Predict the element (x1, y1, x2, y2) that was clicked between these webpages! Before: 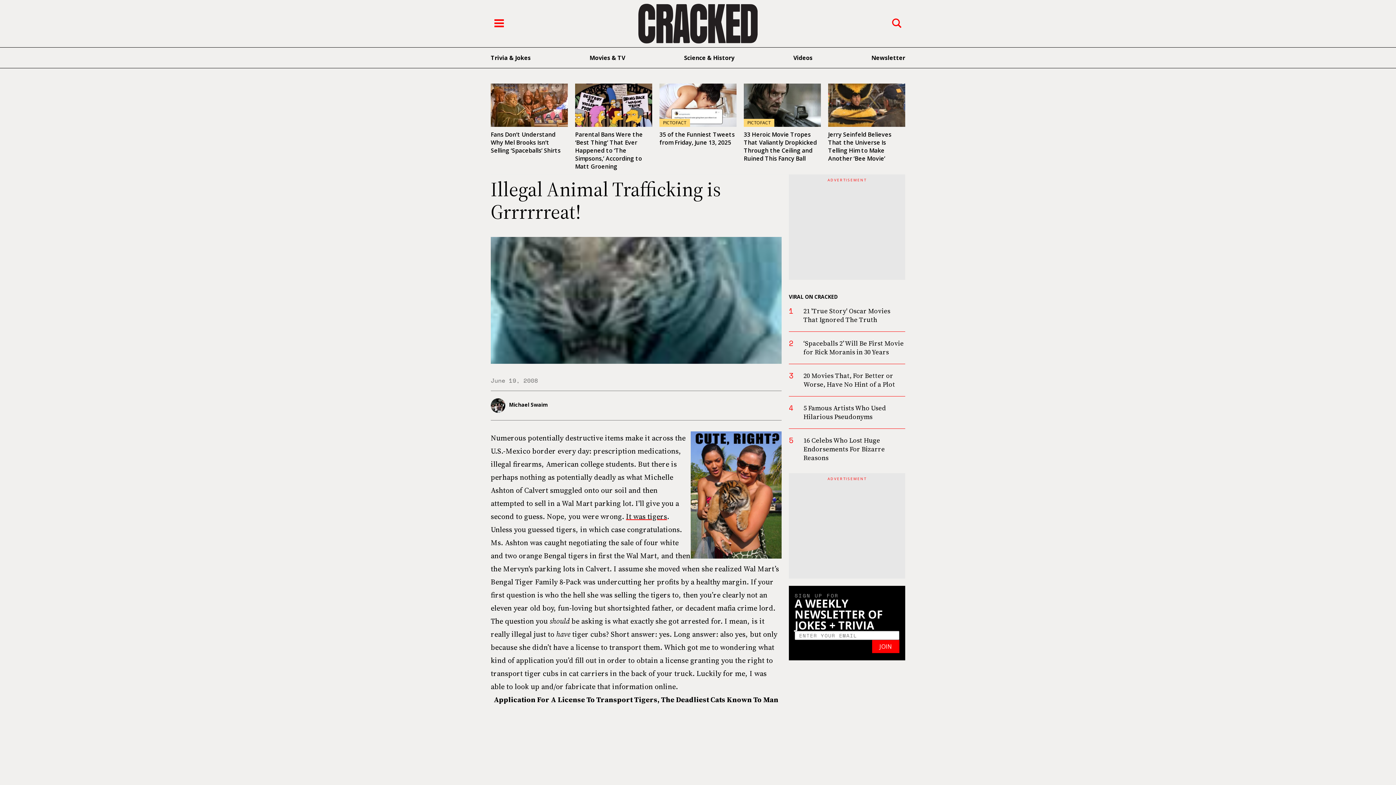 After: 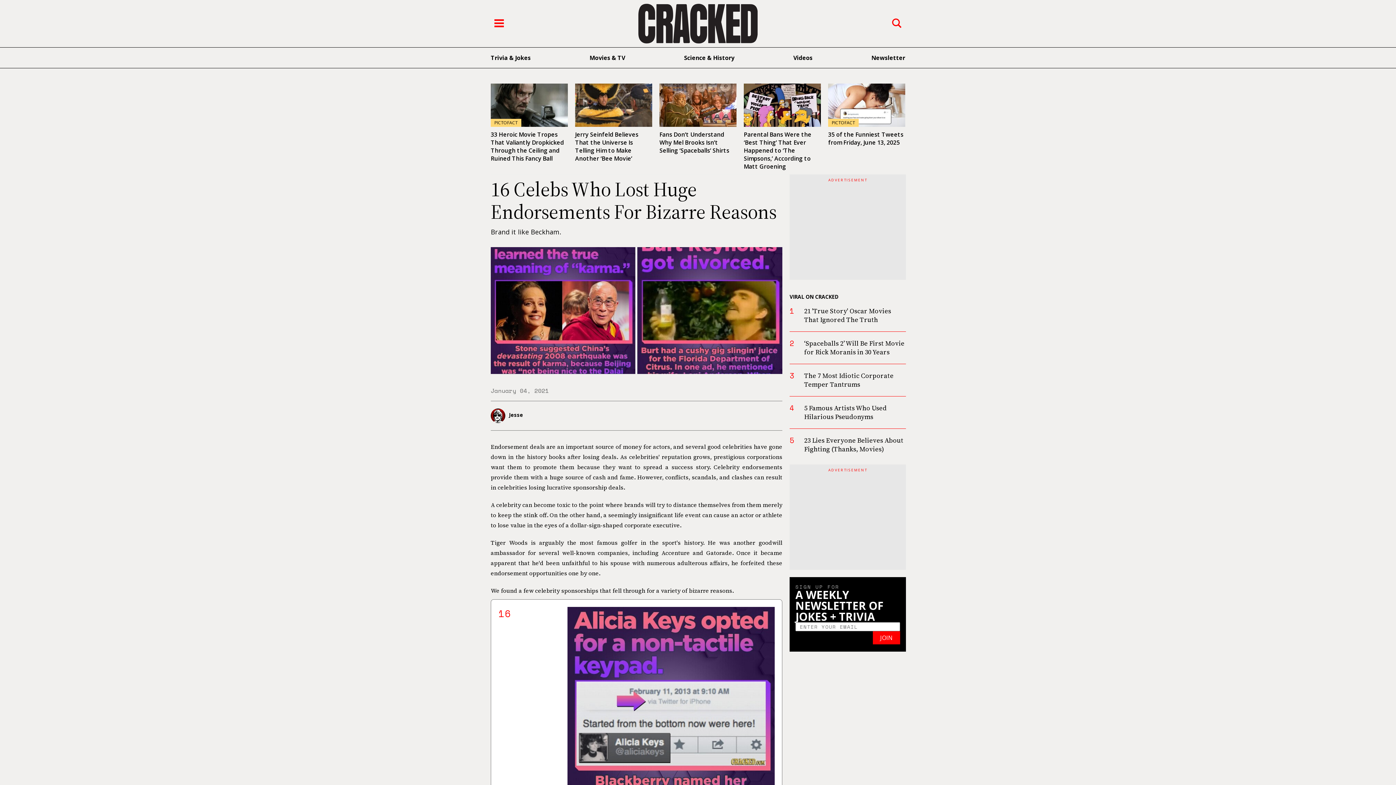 Action: bbox: (803, 436, 885, 462) label: 16 Celebs Who Lost Huge Endorsements For Bizarre Reasons